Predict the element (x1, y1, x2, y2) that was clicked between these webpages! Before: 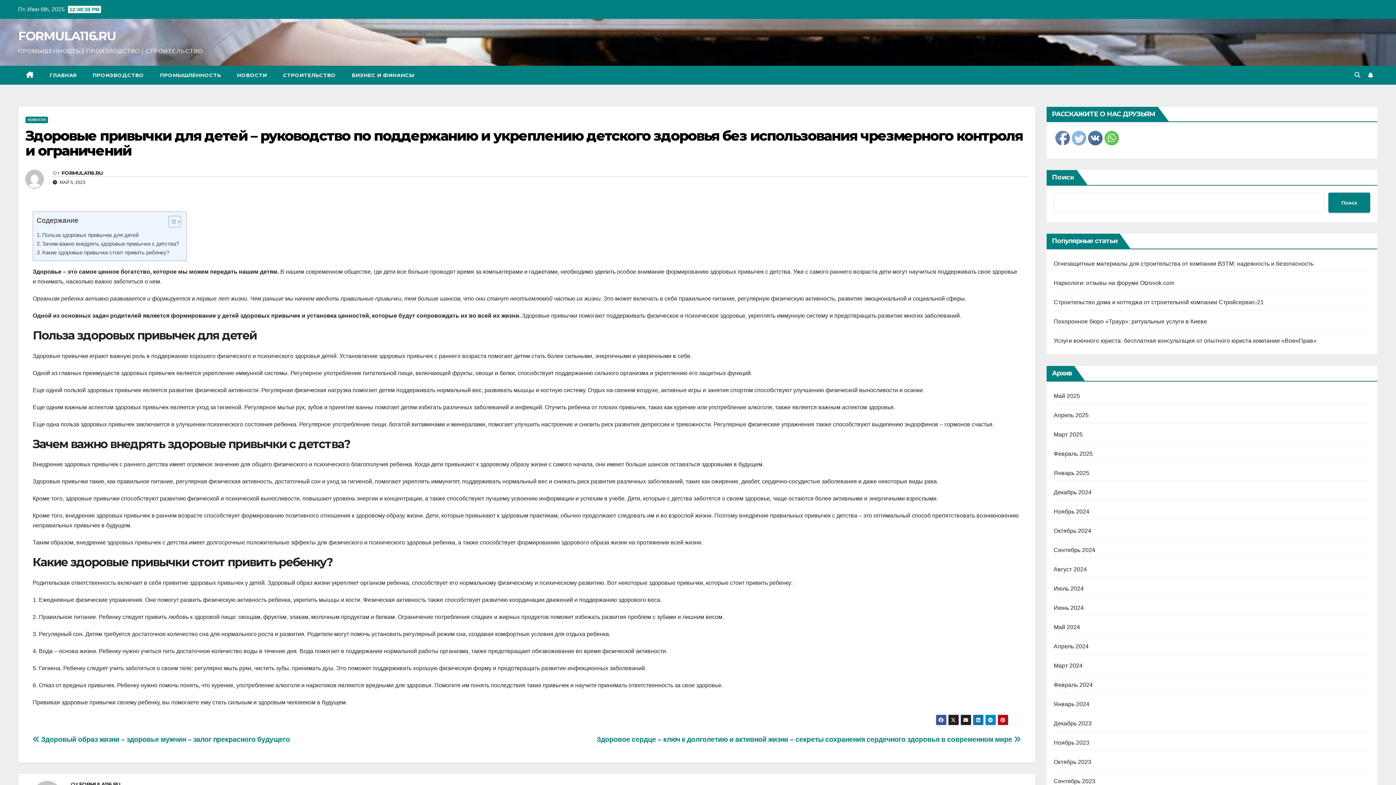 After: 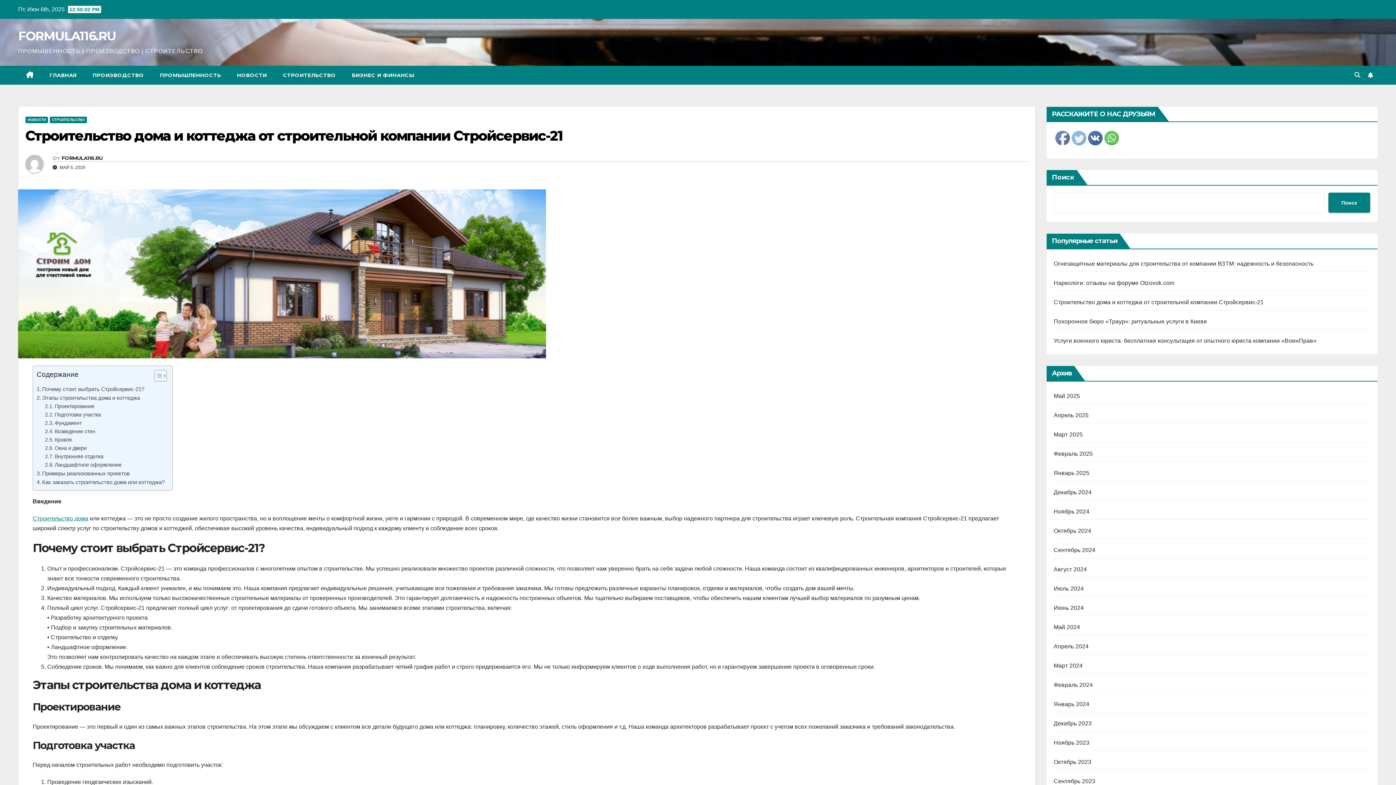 Action: bbox: (1054, 299, 1264, 305) label: Строительство дома и коттеджа от строительной компании Стройсервис-21